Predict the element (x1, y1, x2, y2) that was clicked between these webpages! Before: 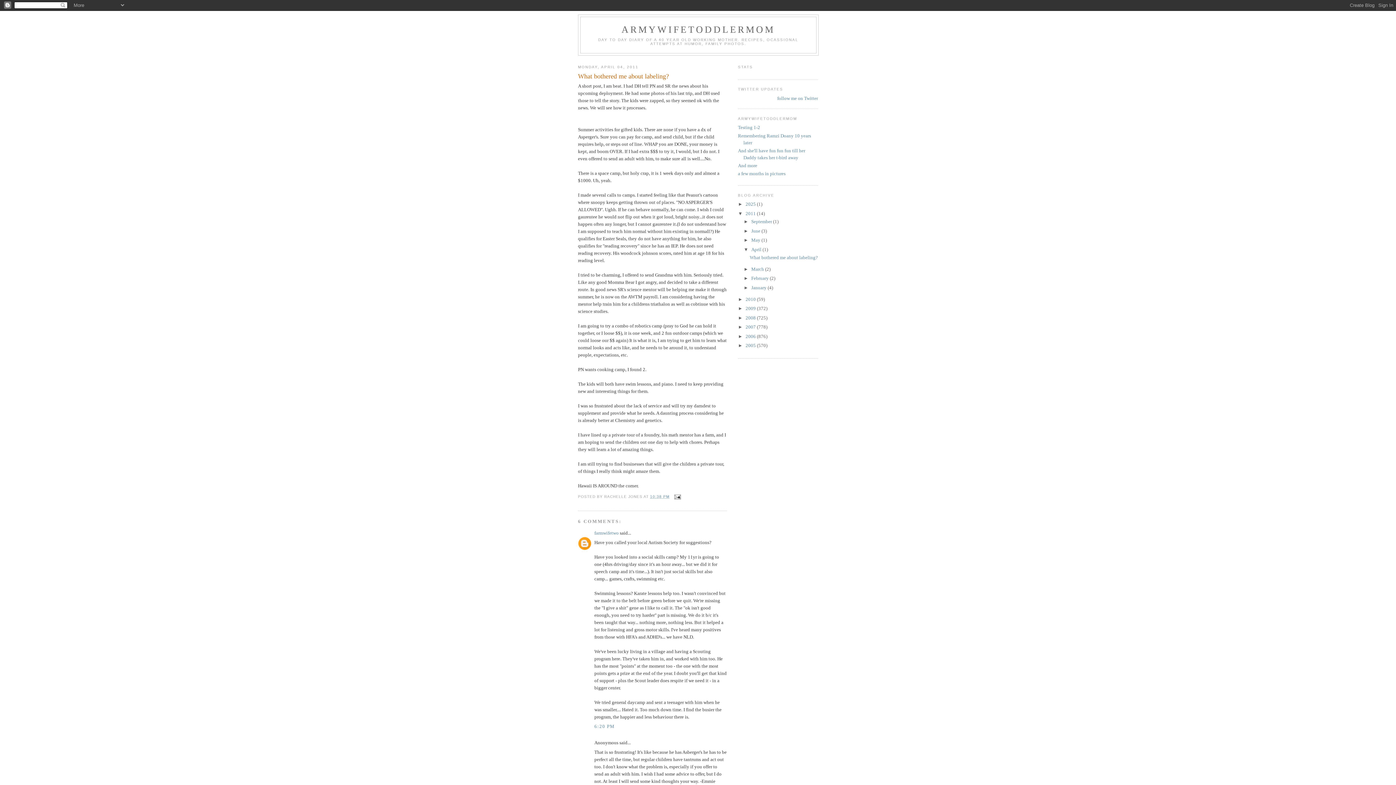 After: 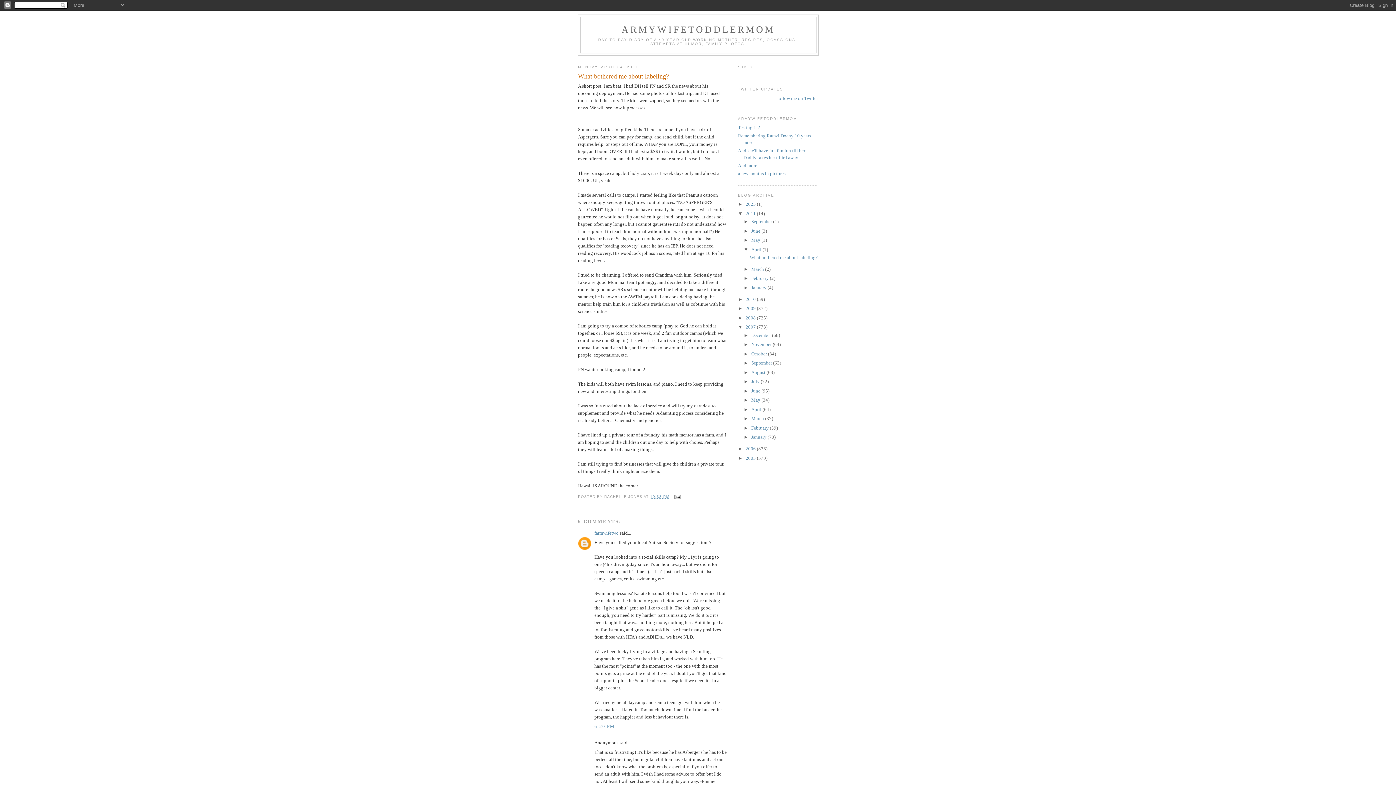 Action: label: ►   bbox: (738, 324, 745, 329)